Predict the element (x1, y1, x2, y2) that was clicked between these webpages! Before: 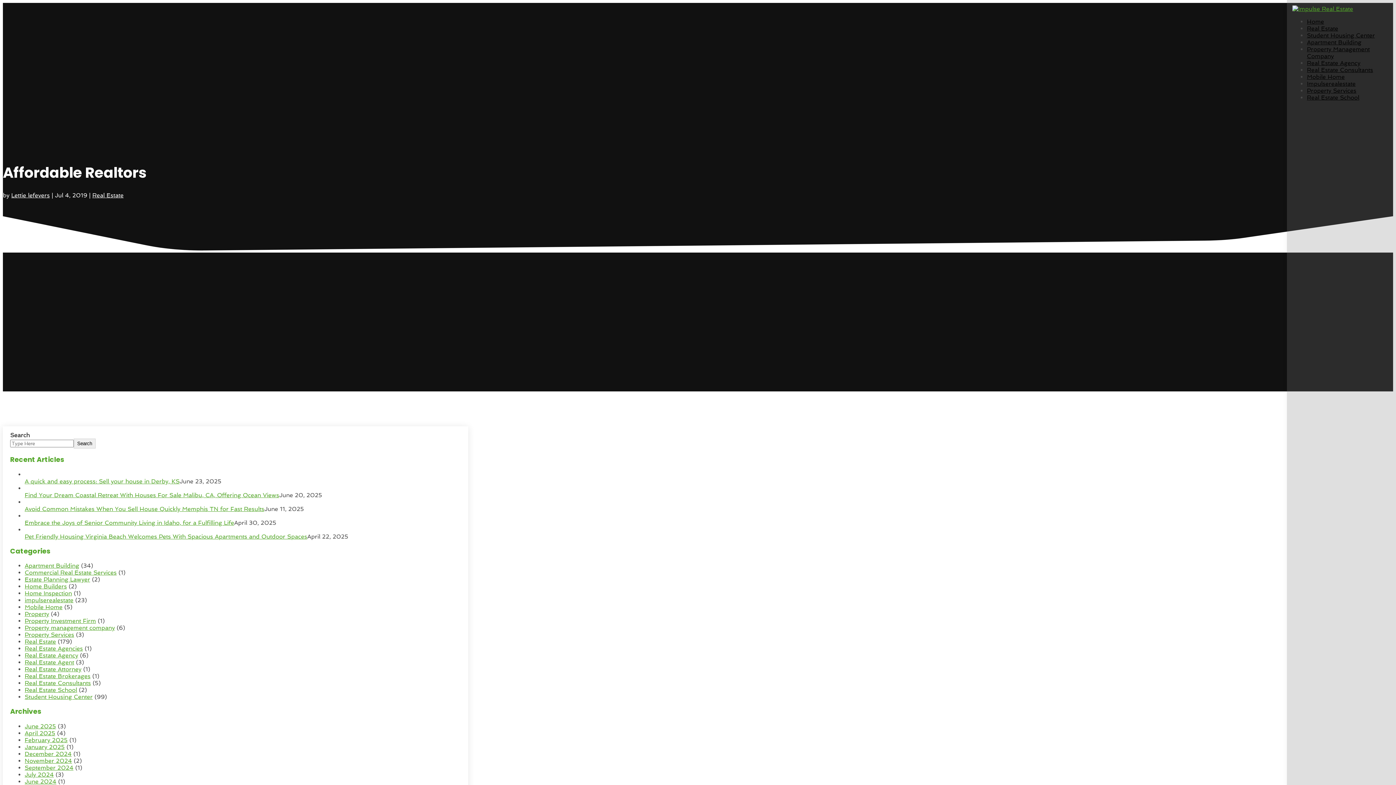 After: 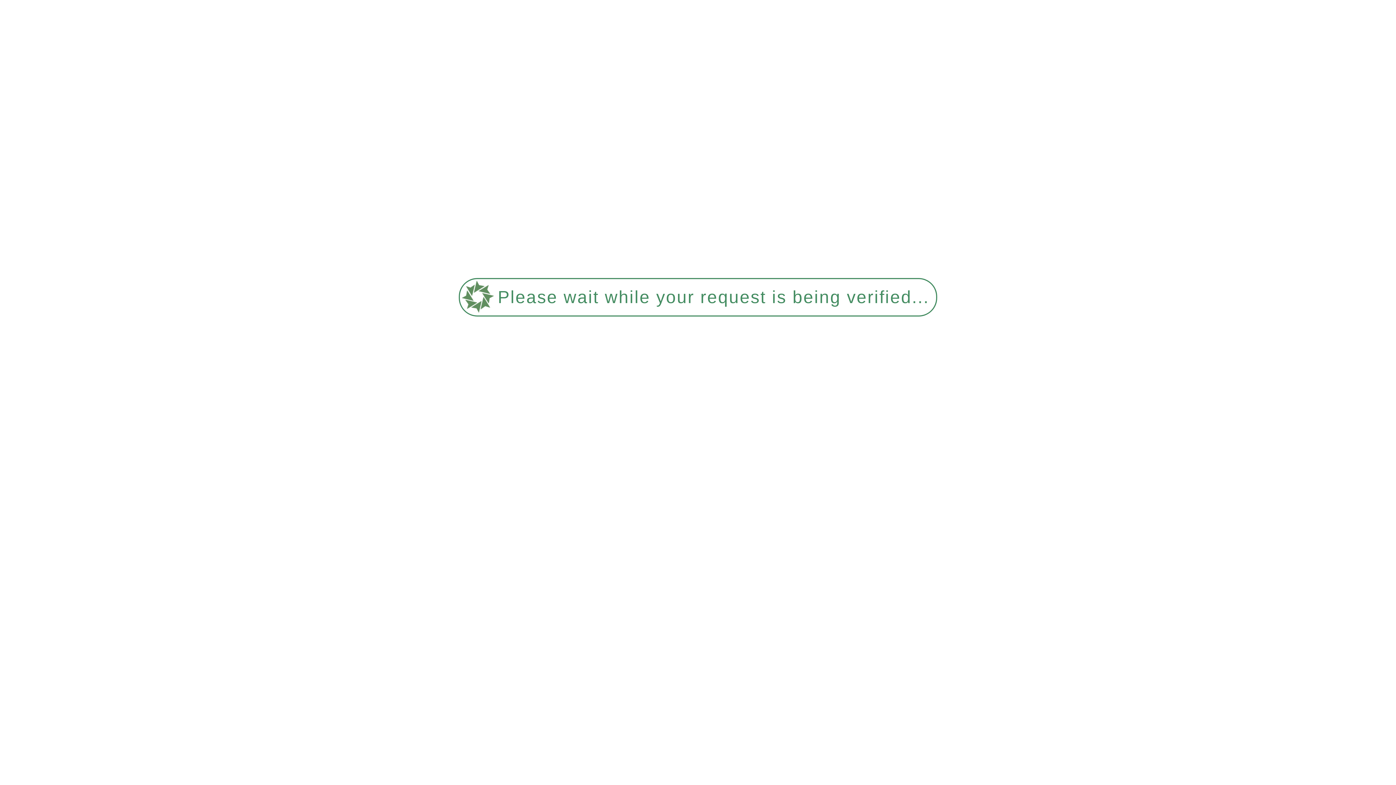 Action: bbox: (1307, 59, 1360, 66) label: Real Estate Agency